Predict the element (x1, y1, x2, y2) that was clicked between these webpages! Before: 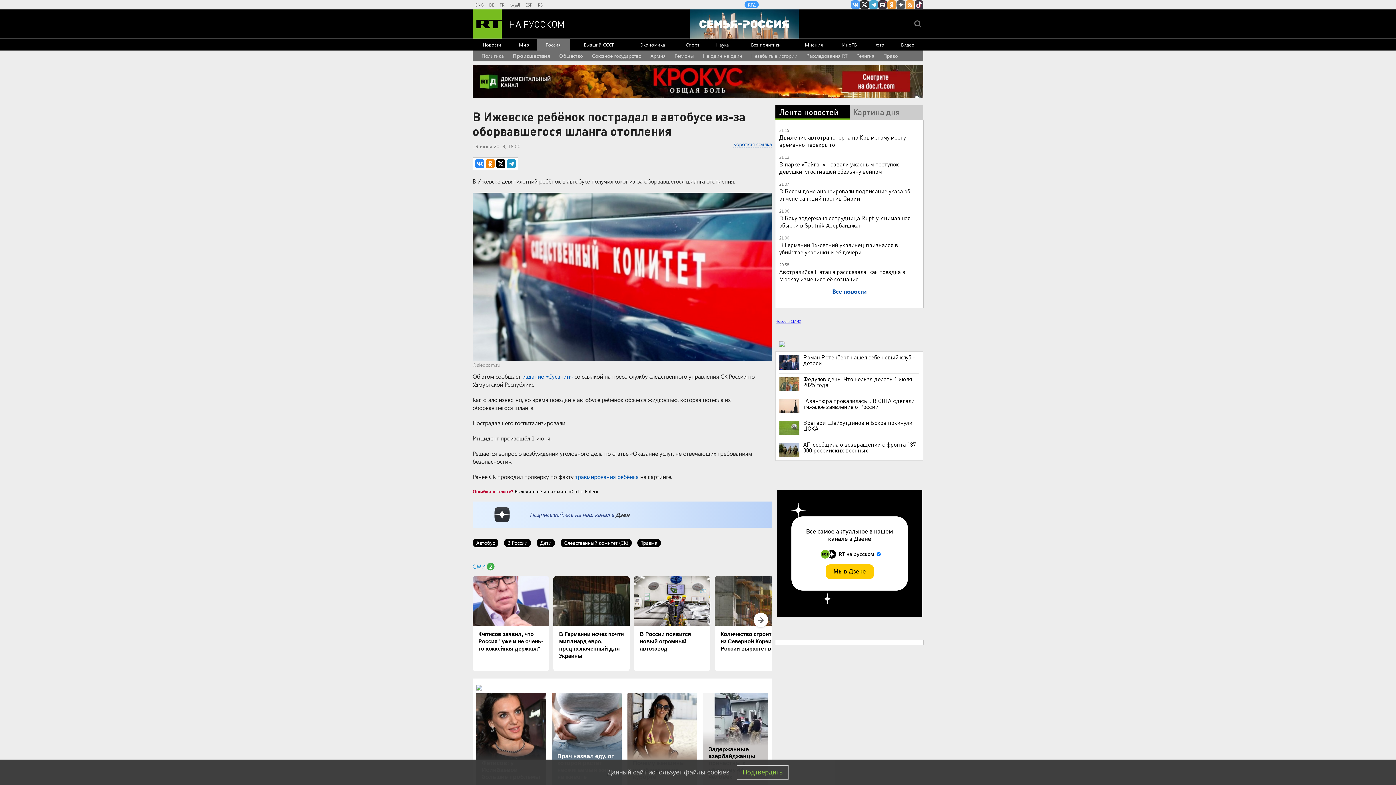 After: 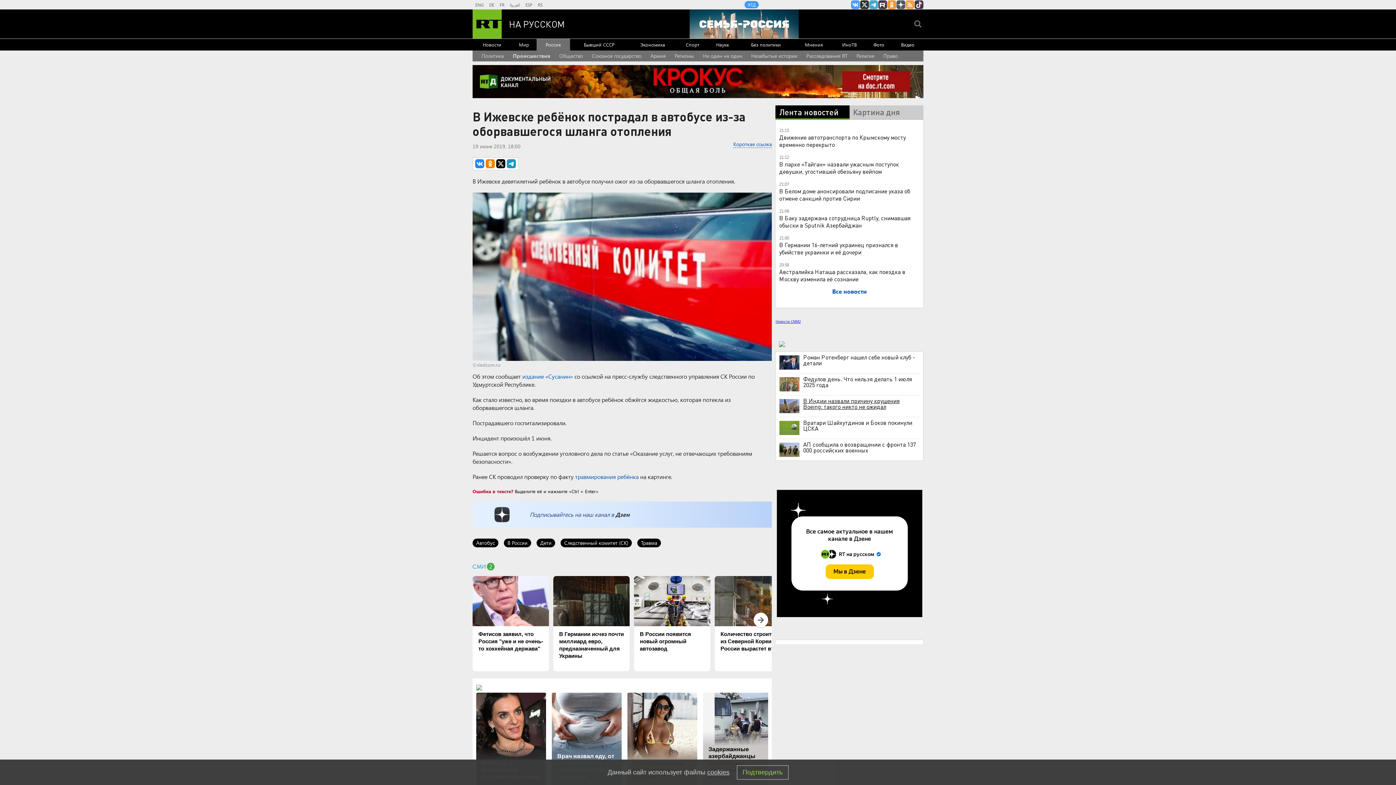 Action: label: "Авантюра провалилась". В США сделали тяжелое заявление о России bbox: (779, 398, 919, 409)